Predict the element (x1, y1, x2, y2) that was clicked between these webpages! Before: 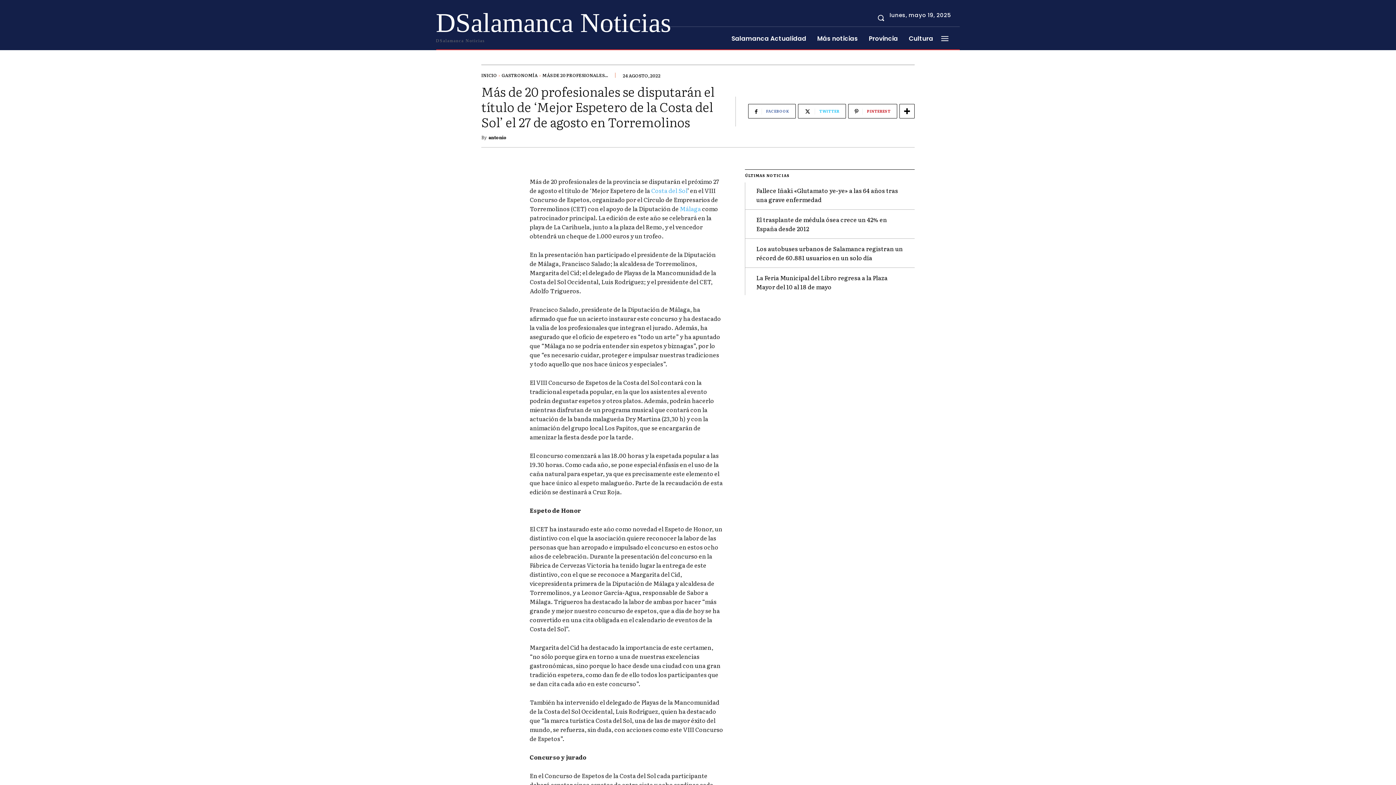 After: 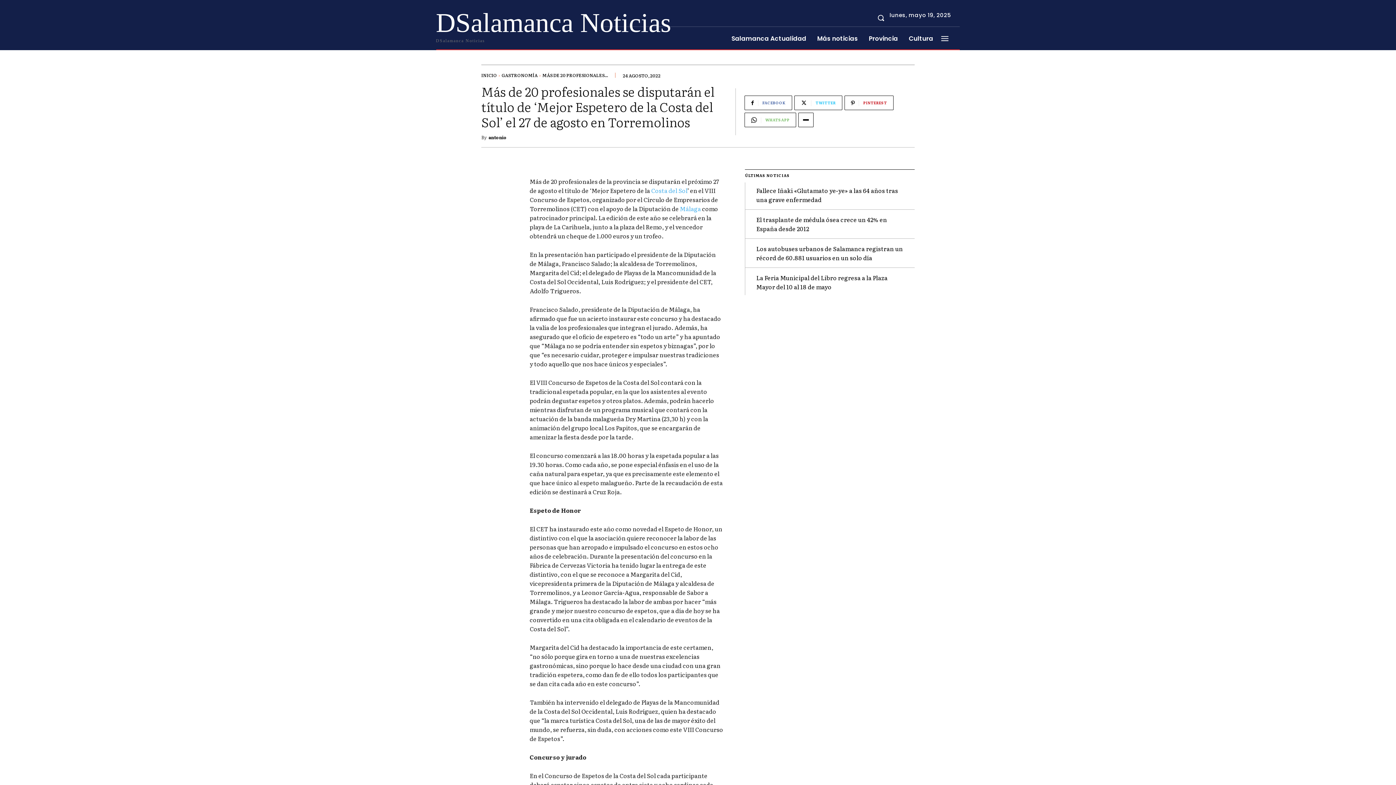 Action: bbox: (899, 104, 914, 118)